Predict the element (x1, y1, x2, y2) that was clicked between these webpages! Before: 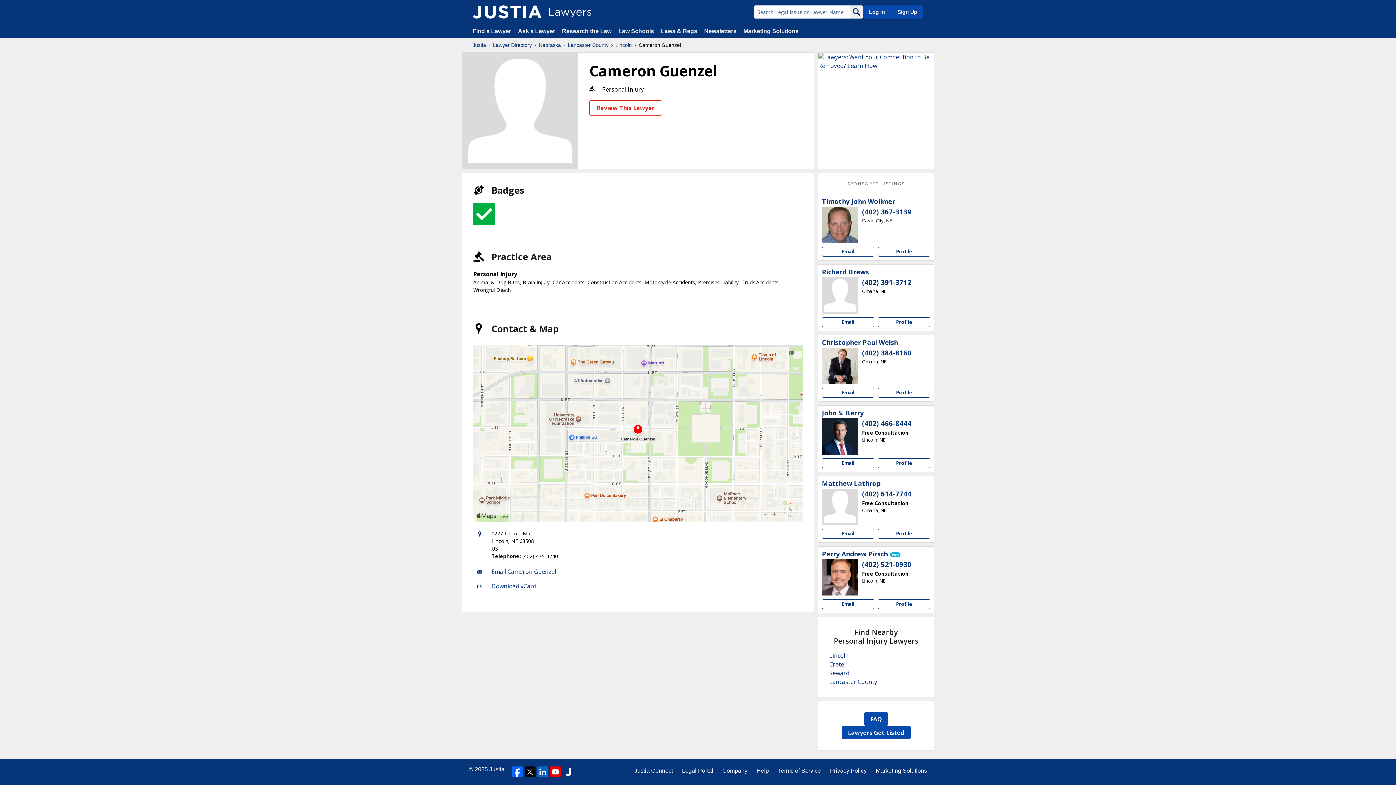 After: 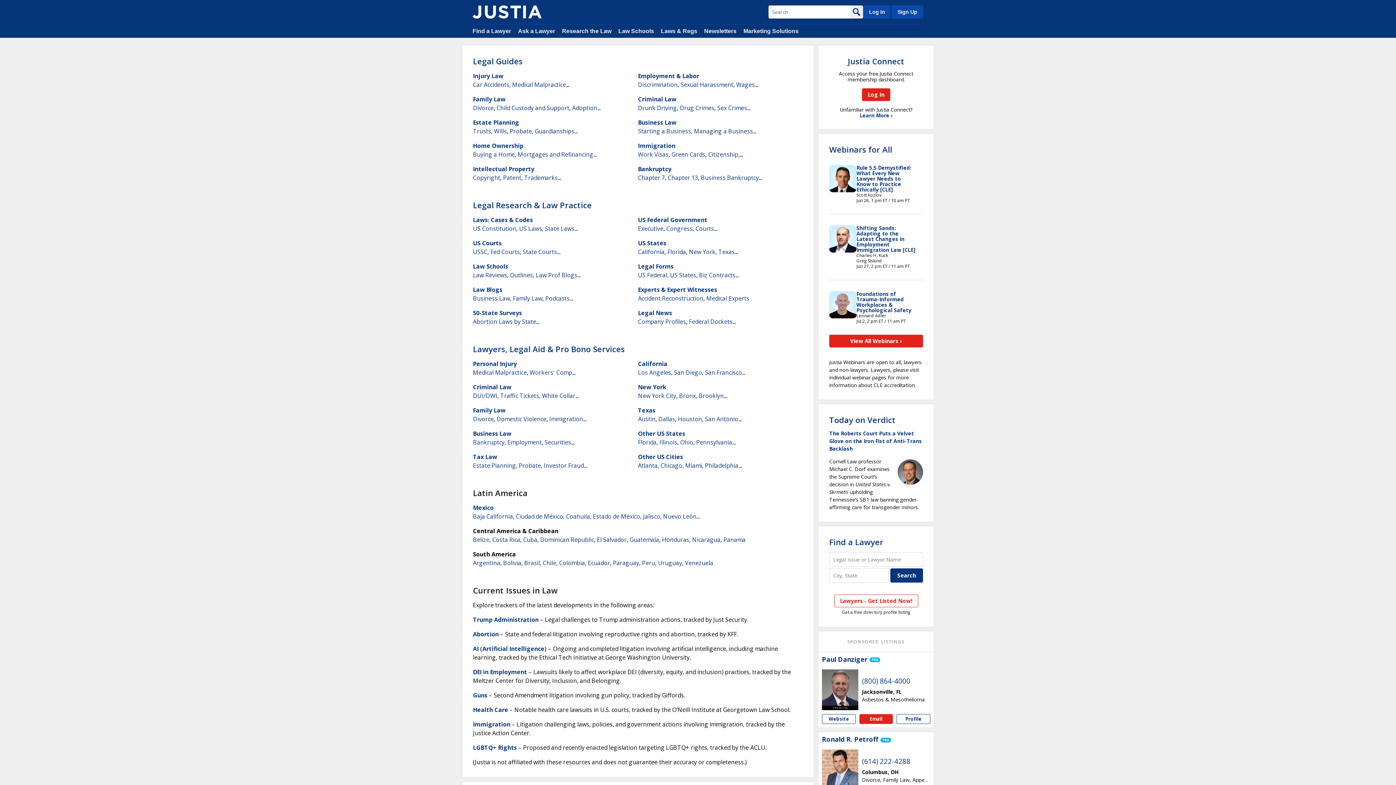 Action: bbox: (472, 41, 486, 48) label: Justia